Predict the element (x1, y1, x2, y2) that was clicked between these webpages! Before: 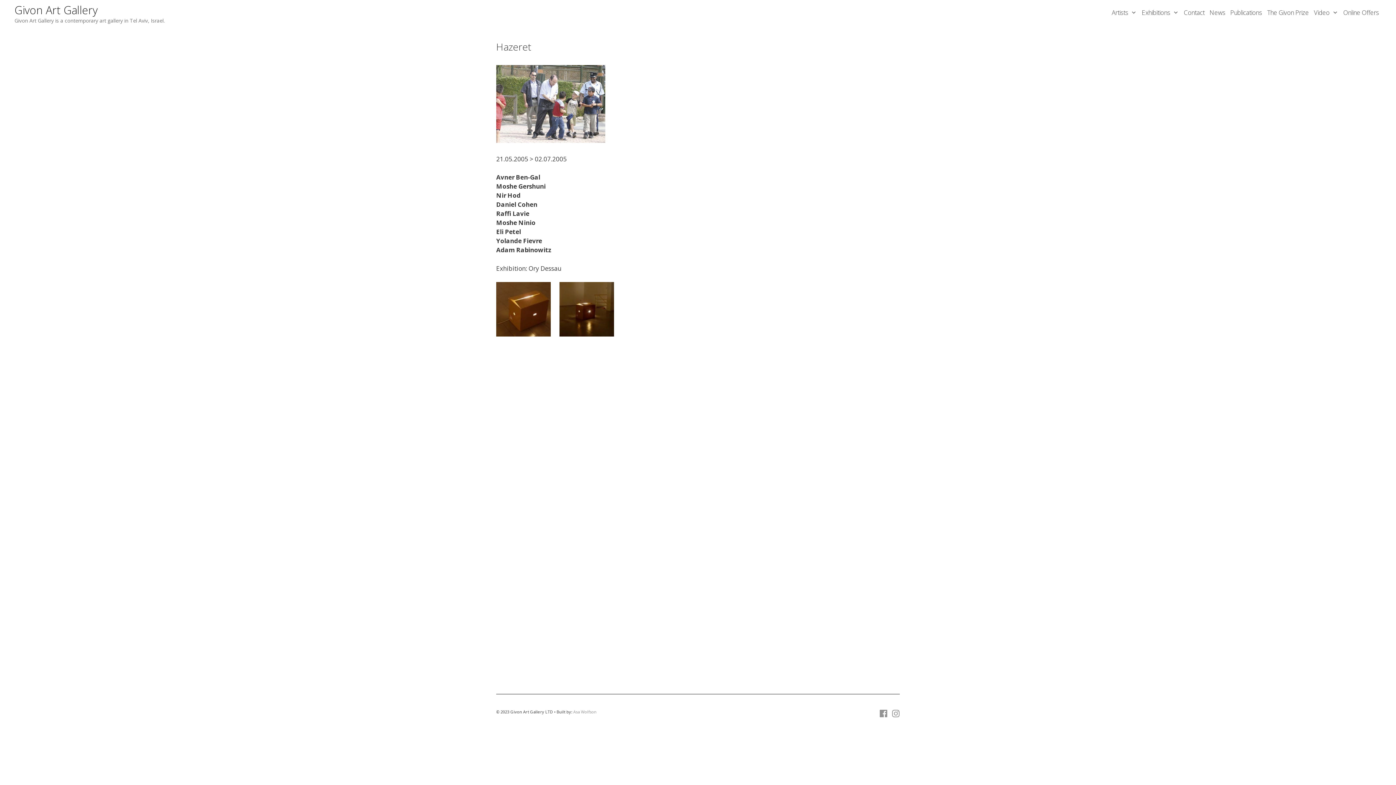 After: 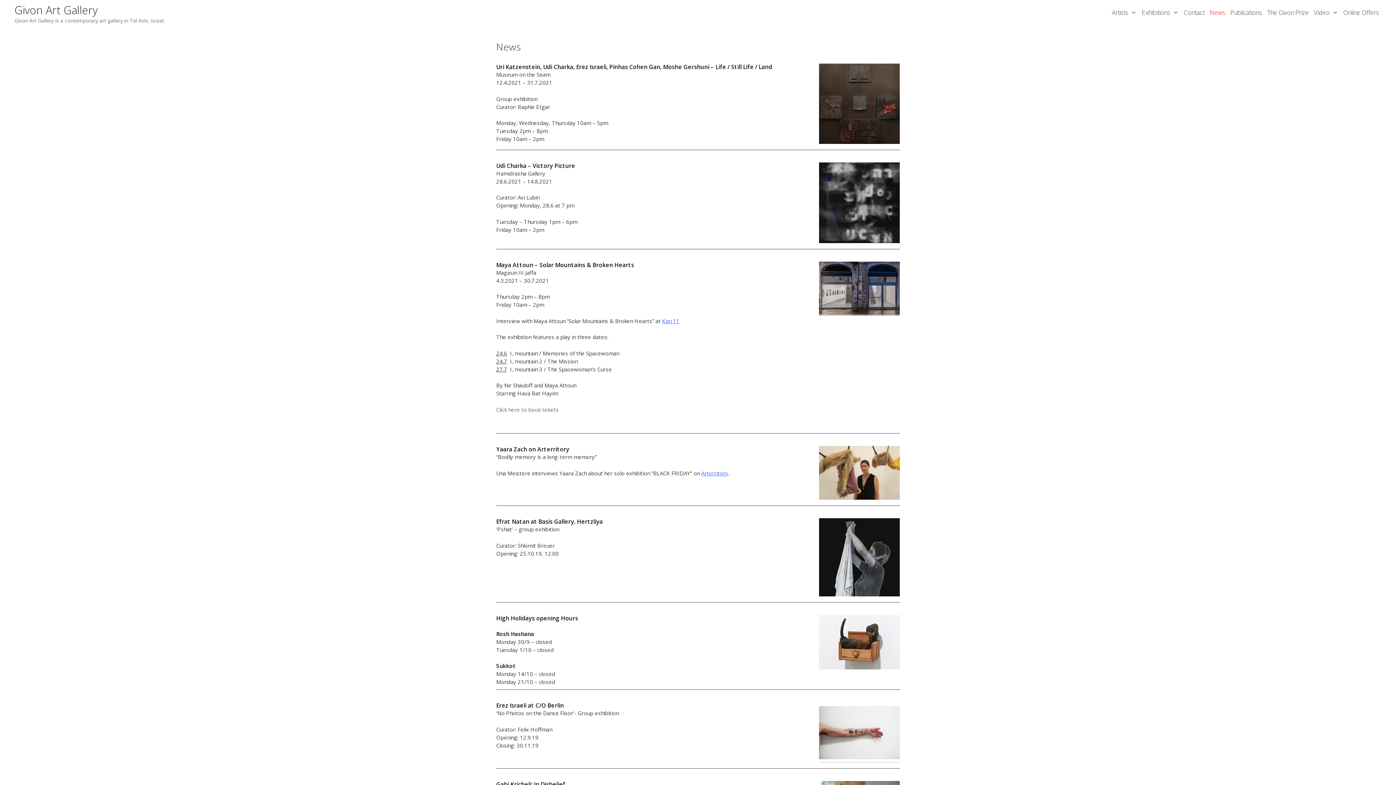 Action: label: News bbox: (1207, 3, 1228, 21)